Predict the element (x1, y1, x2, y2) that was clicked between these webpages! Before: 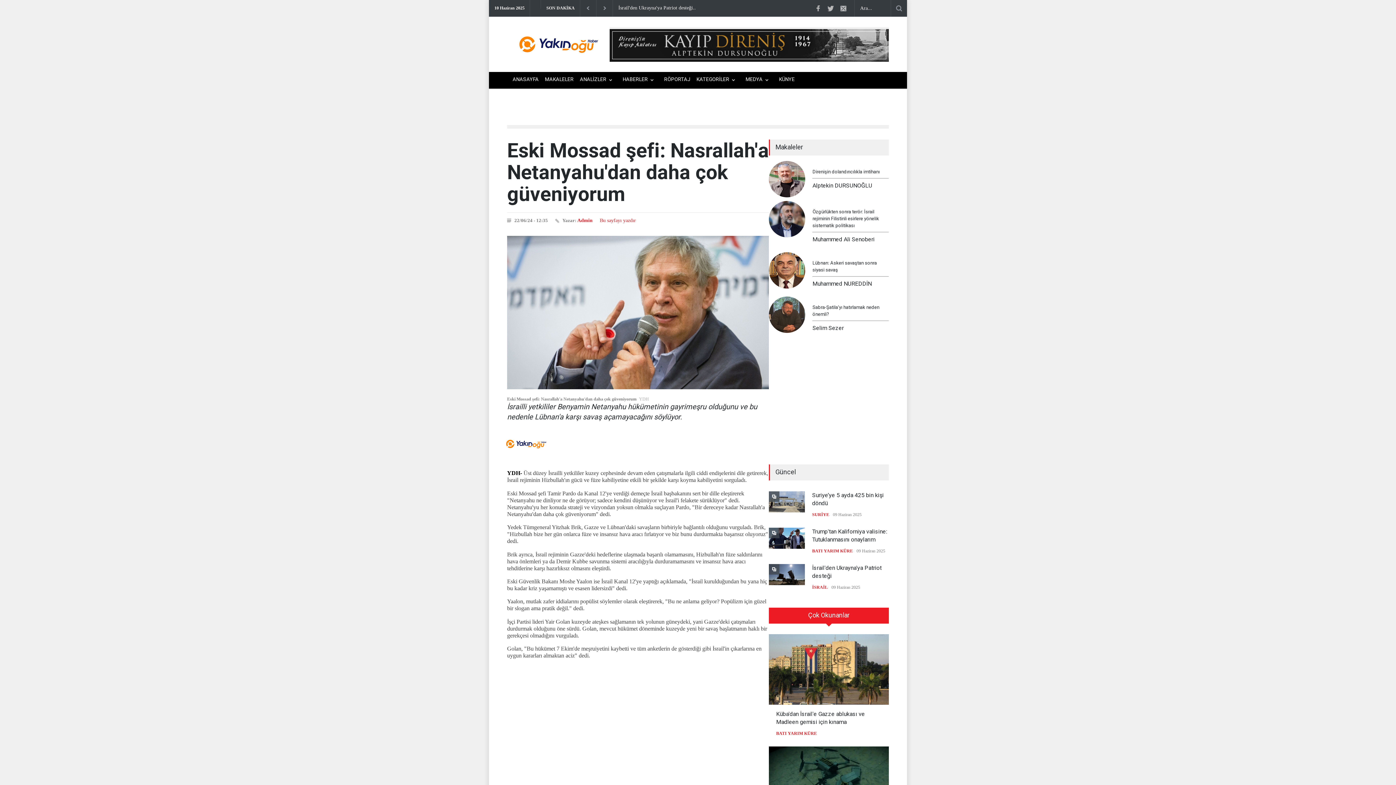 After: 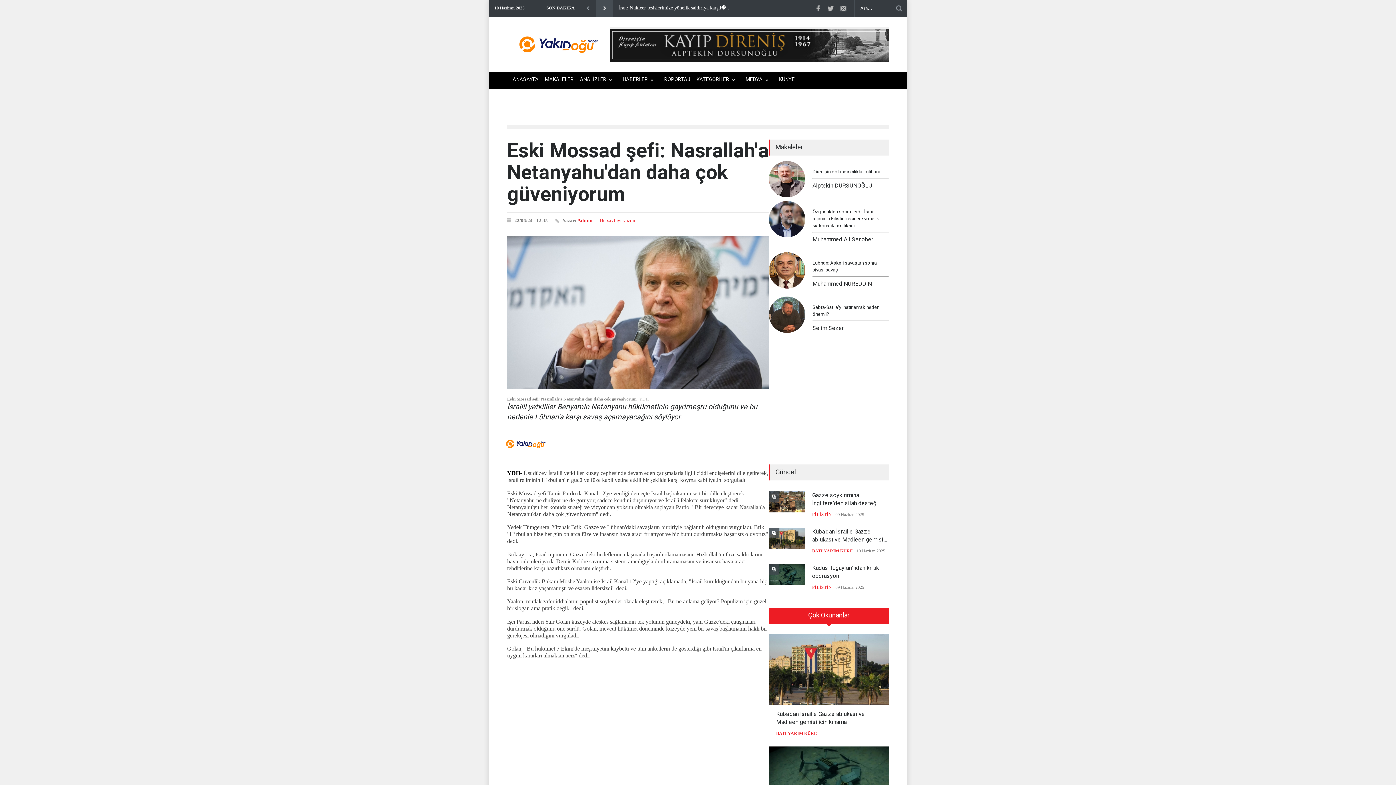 Action: bbox: (599, 2, 610, 13)